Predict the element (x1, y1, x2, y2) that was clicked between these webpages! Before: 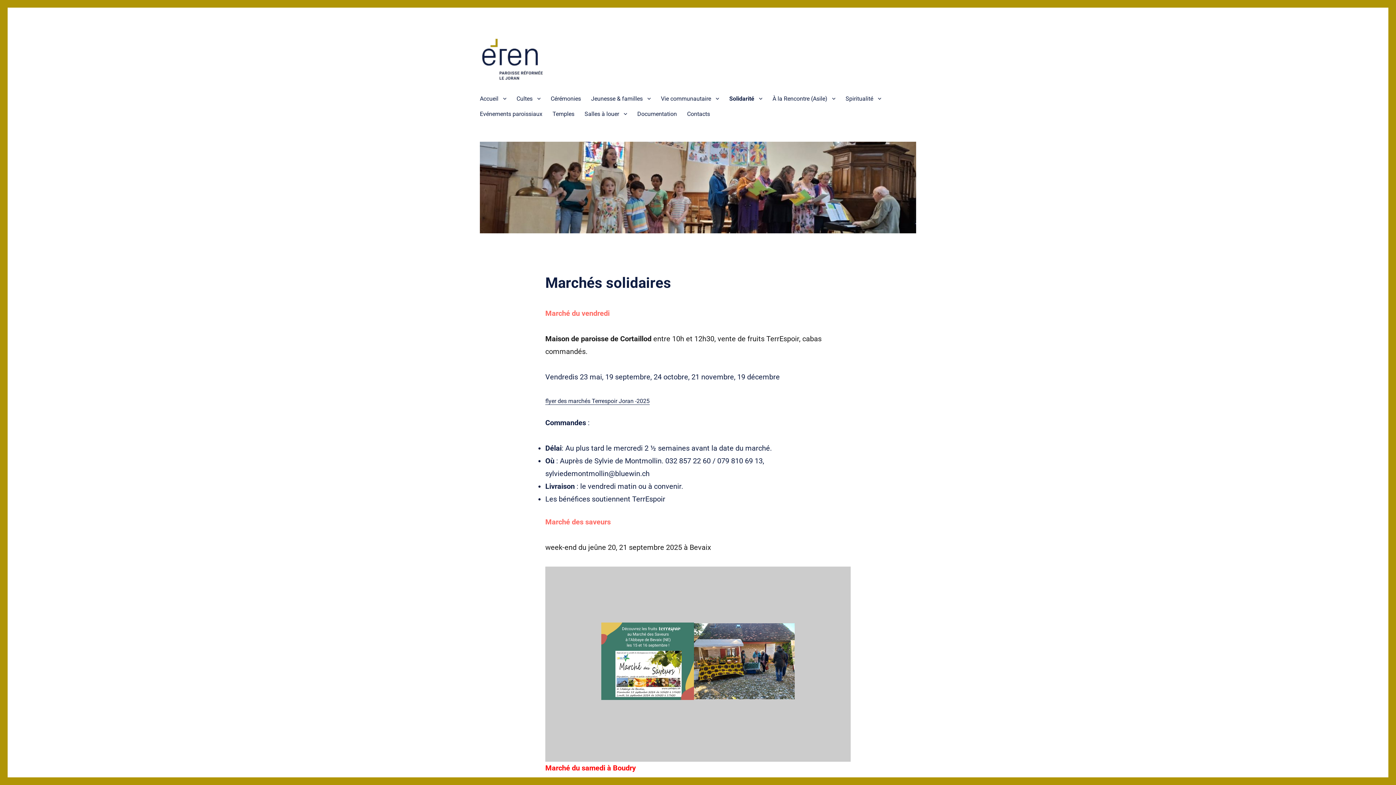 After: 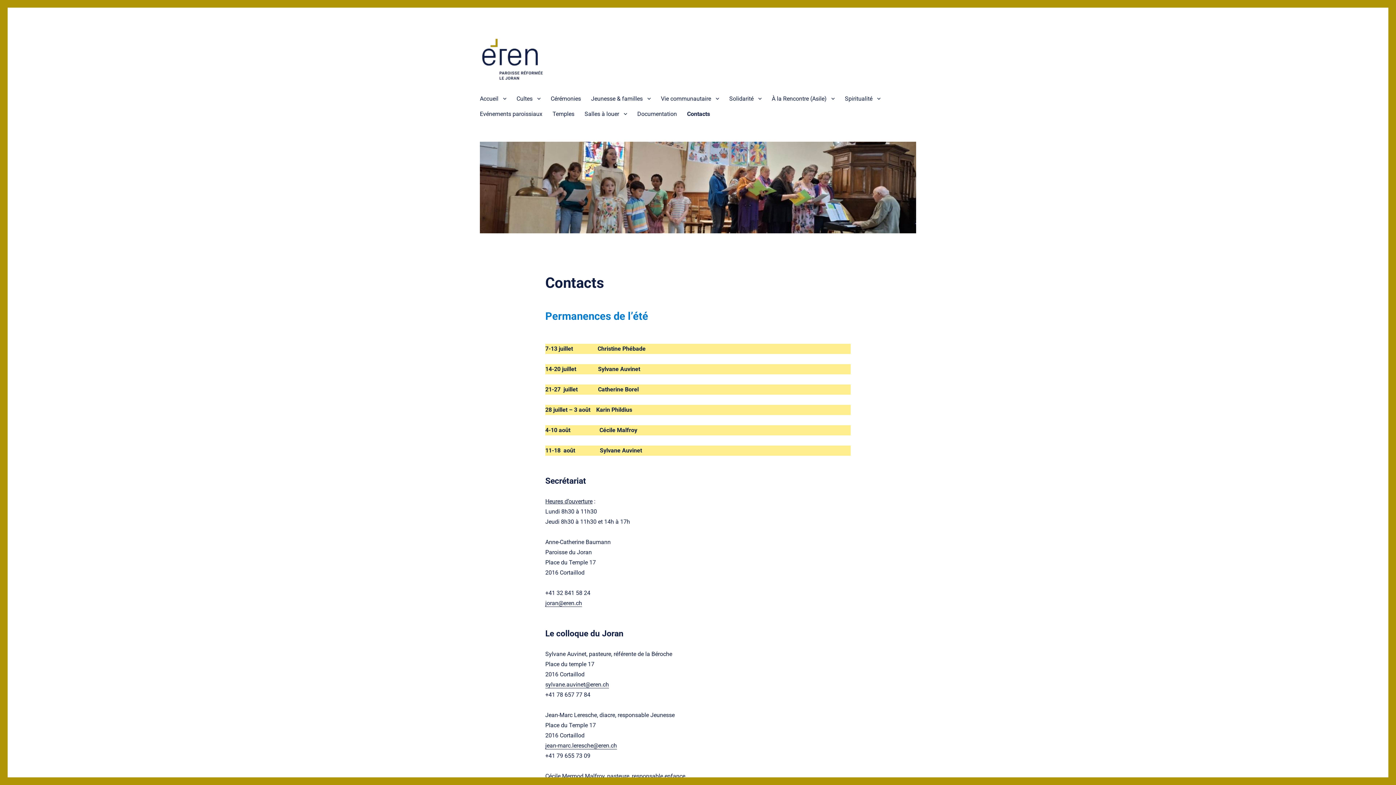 Action: bbox: (682, 106, 715, 121) label: Contacts